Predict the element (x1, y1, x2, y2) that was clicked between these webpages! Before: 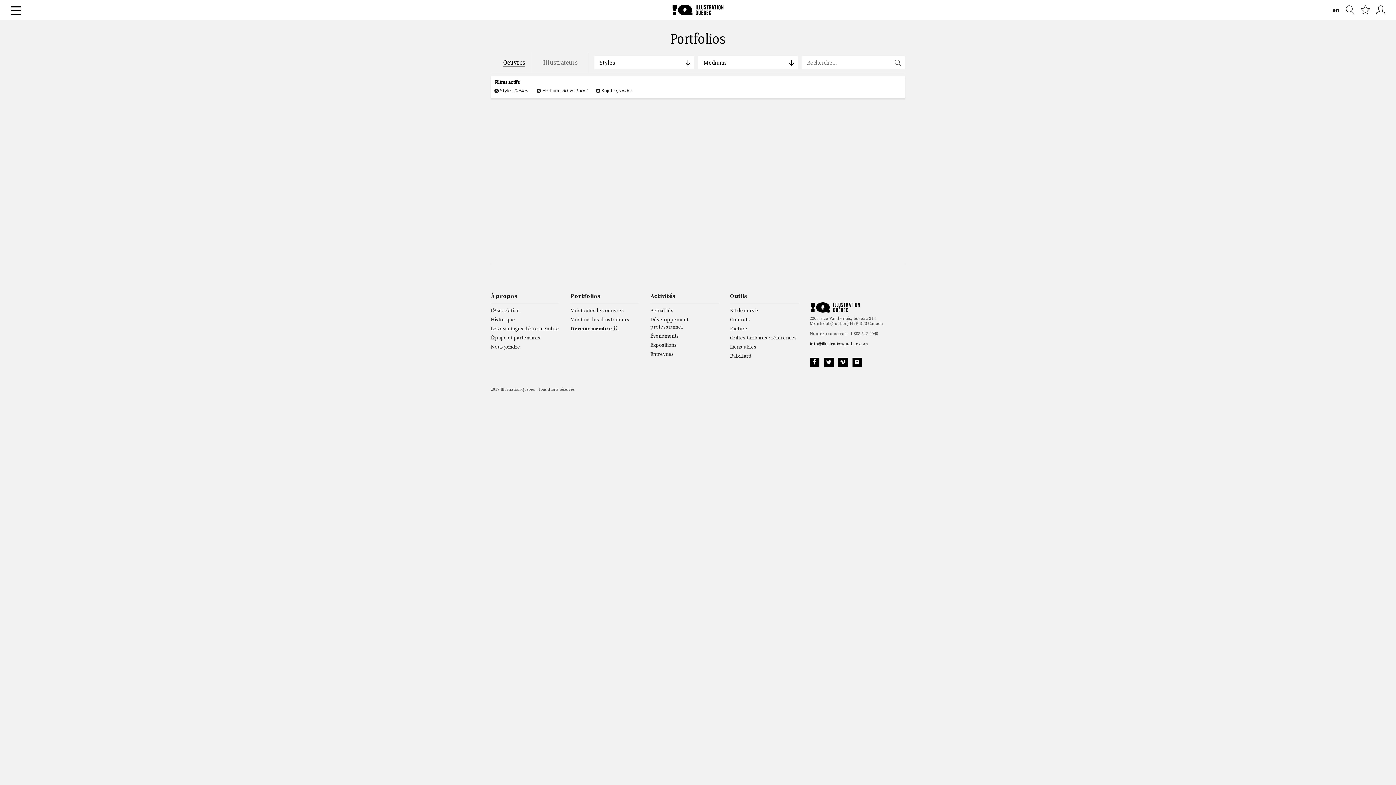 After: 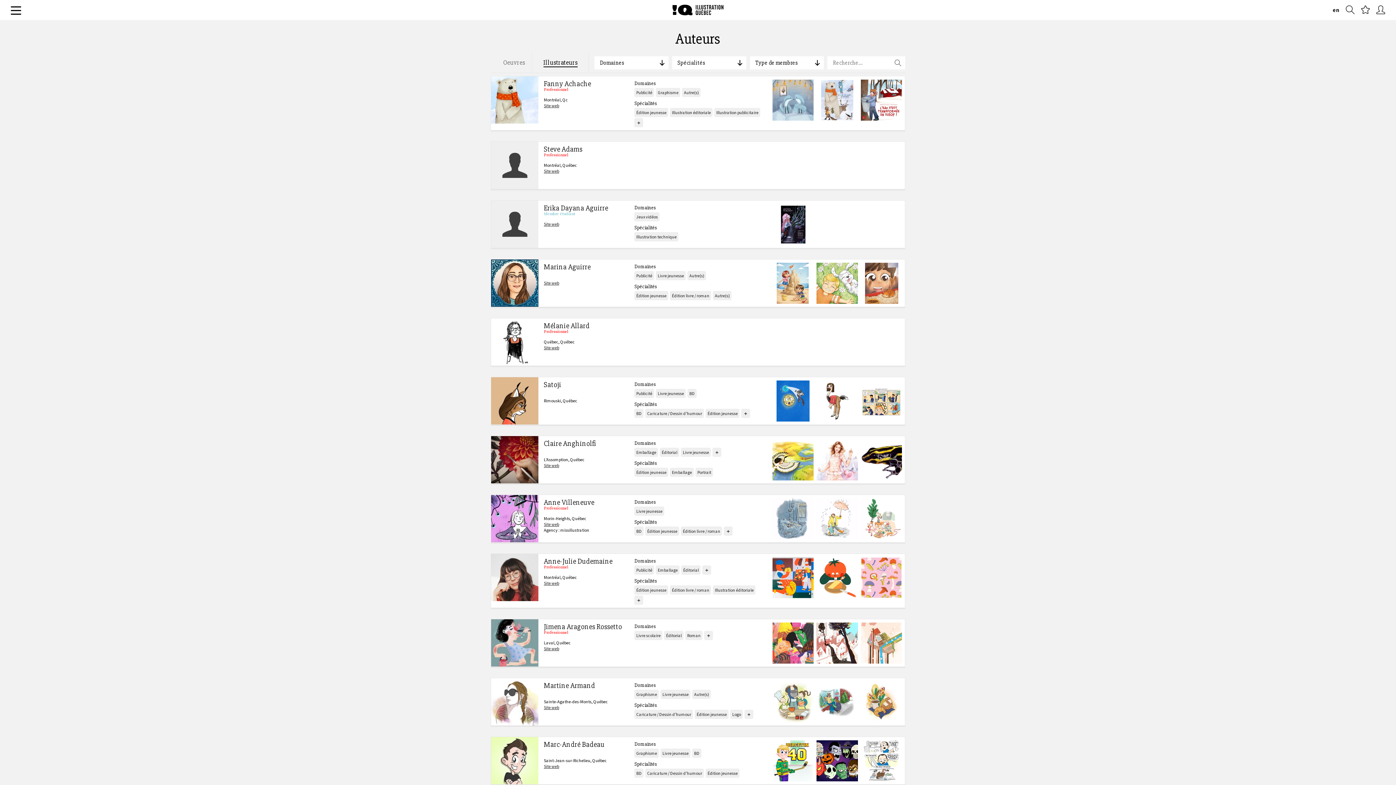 Action: label: Illustrateurs bbox: (543, 58, 577, 67)